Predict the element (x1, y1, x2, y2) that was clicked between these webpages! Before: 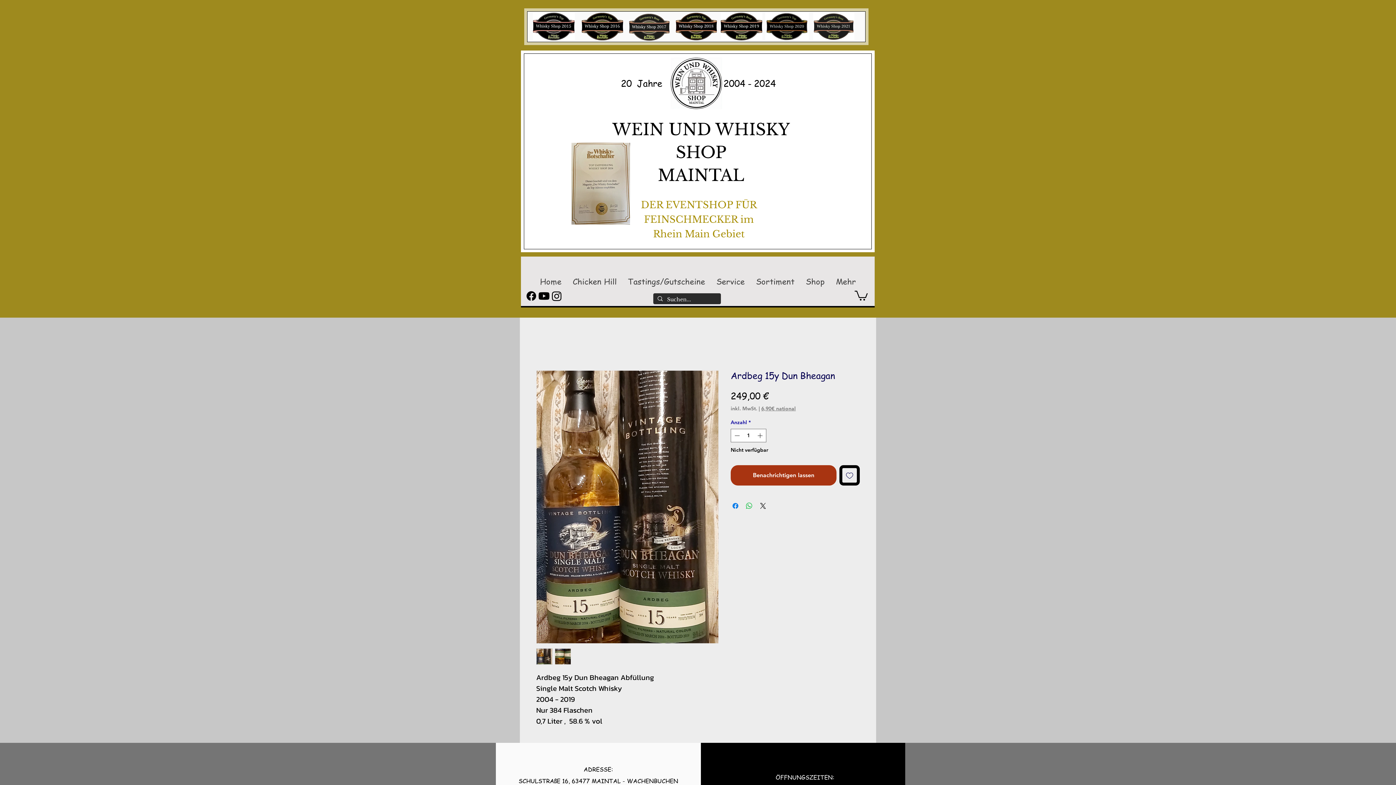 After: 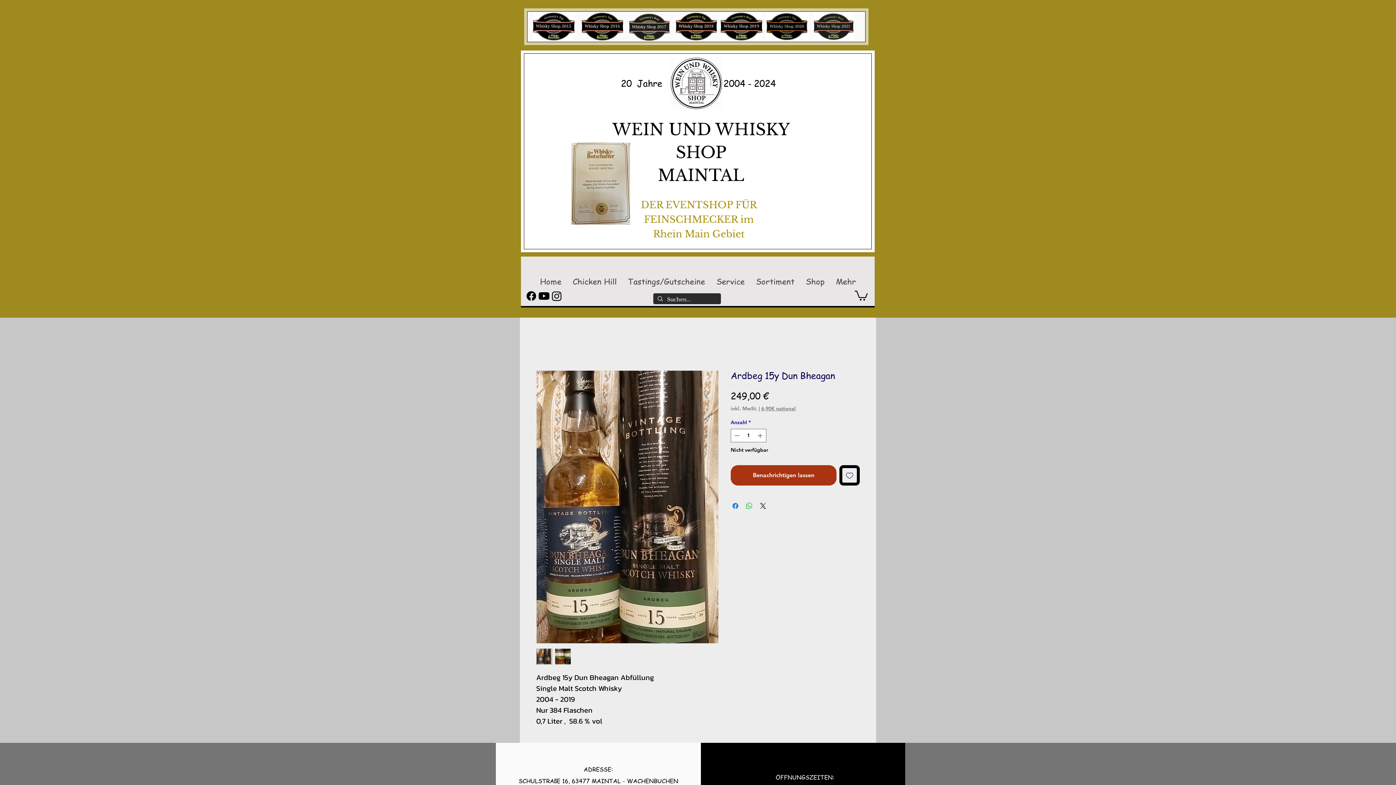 Action: bbox: (525, 289, 537, 302) label: Facebook